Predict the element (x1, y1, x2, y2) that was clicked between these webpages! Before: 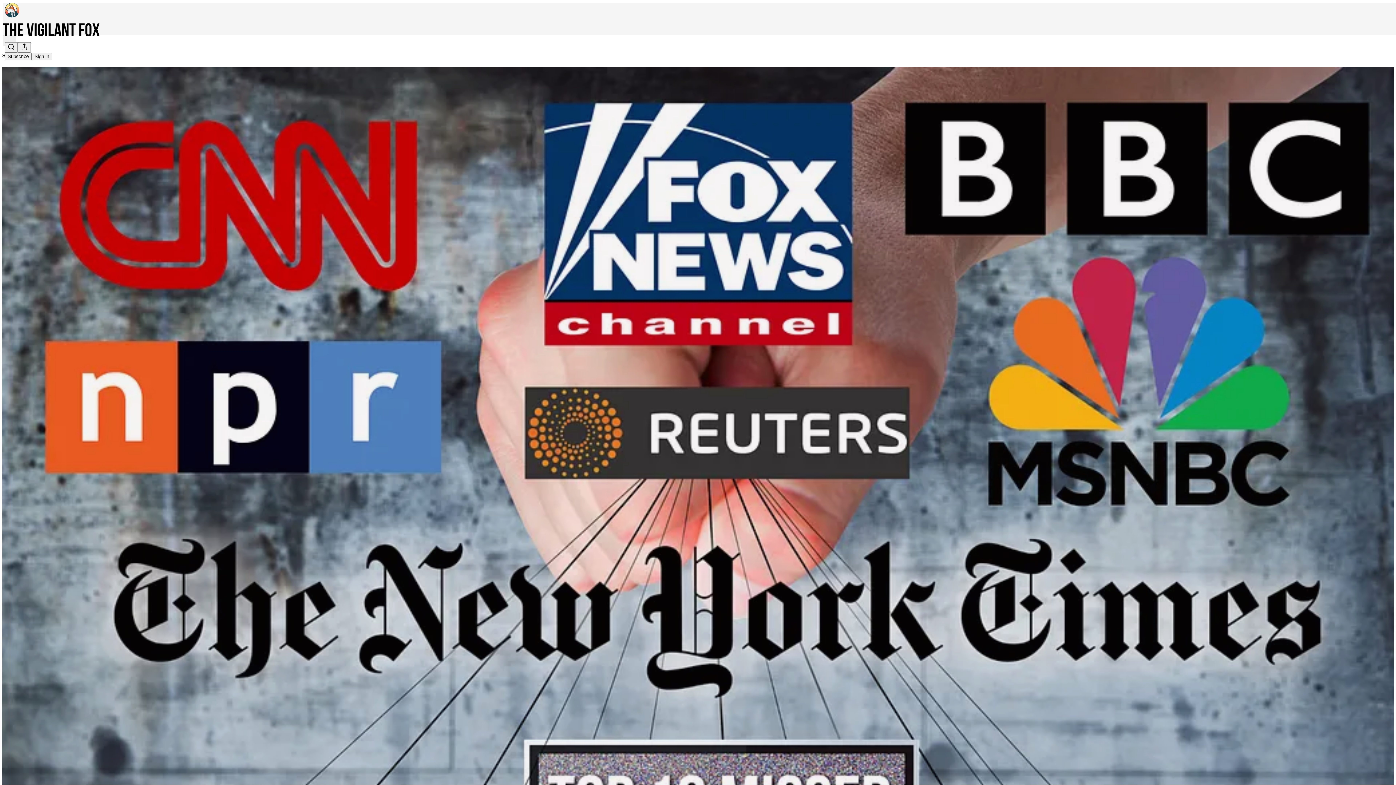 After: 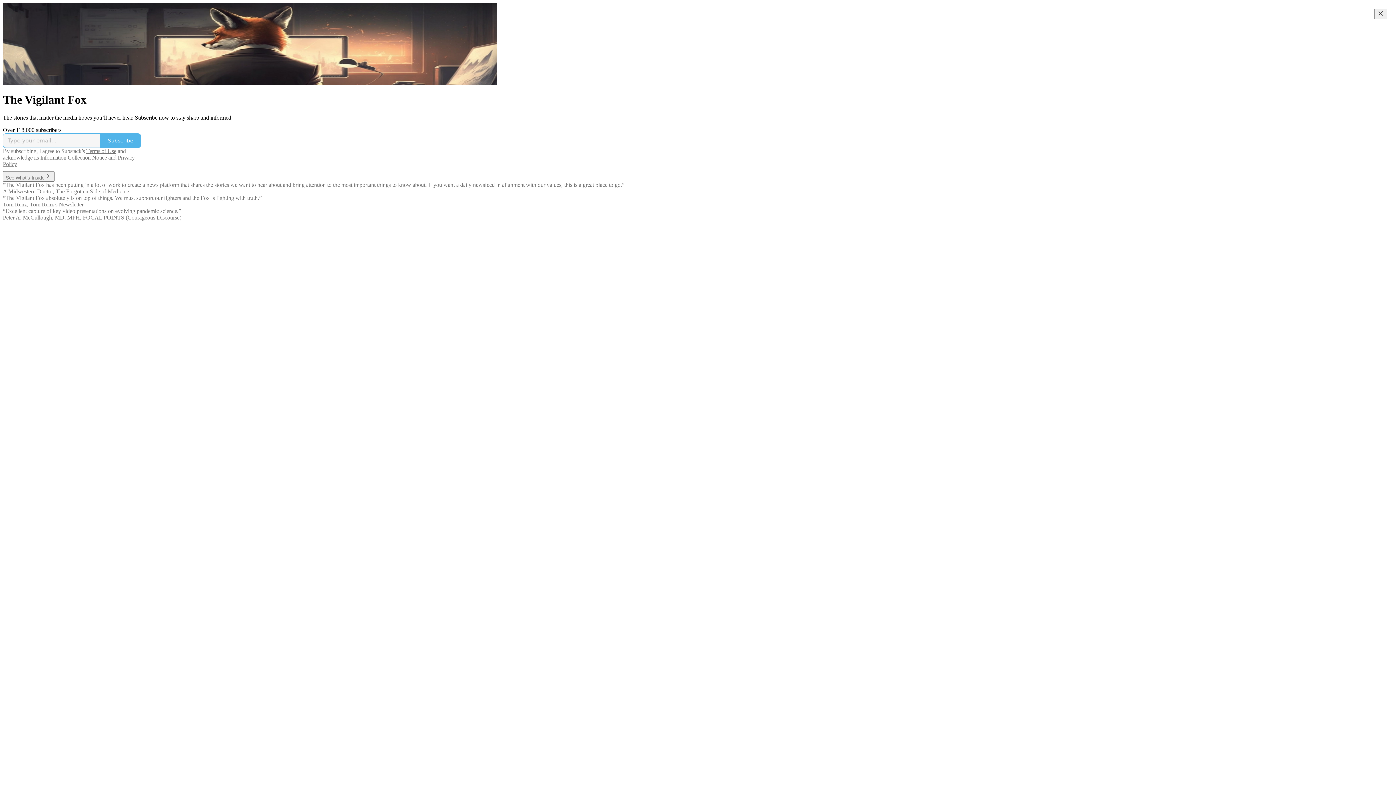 Action: bbox: (4, 2, 1399, 17)